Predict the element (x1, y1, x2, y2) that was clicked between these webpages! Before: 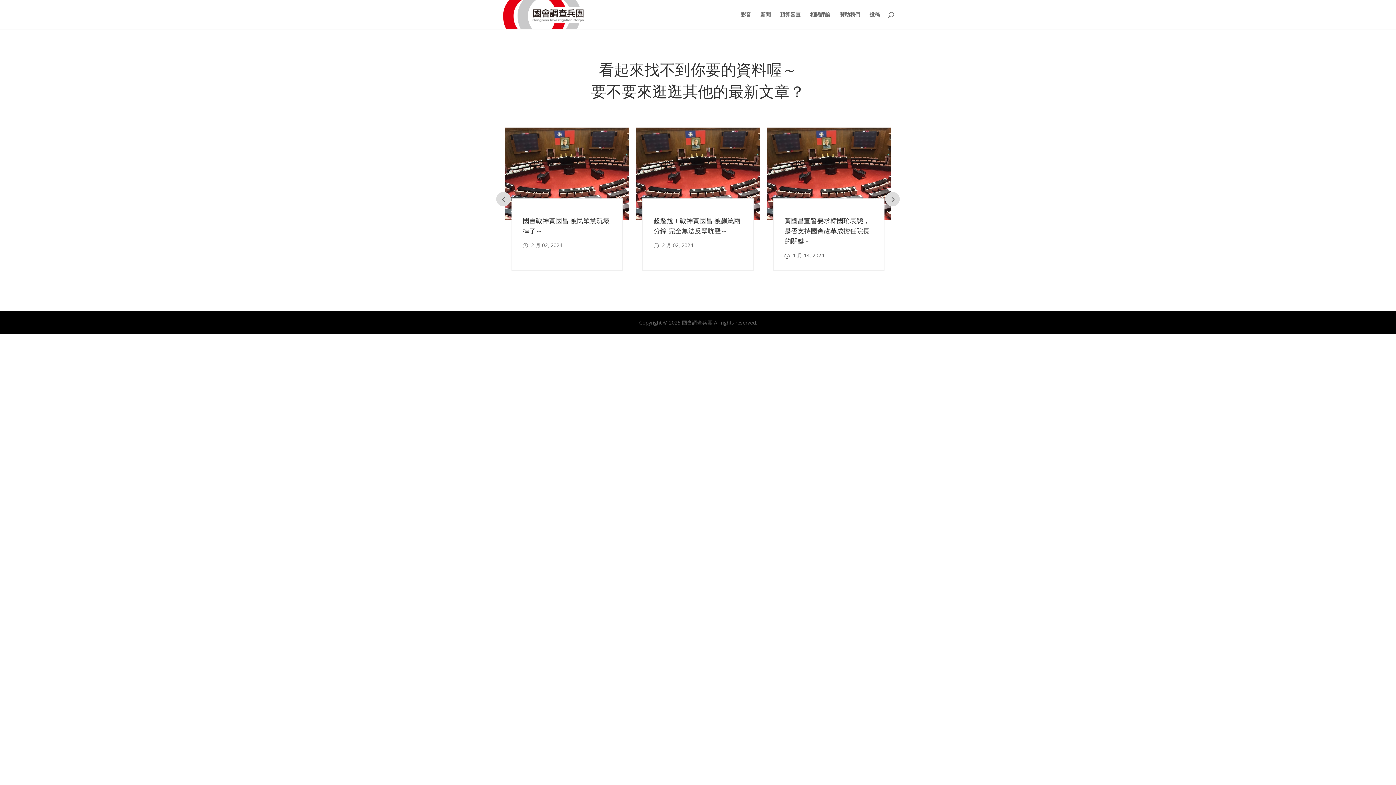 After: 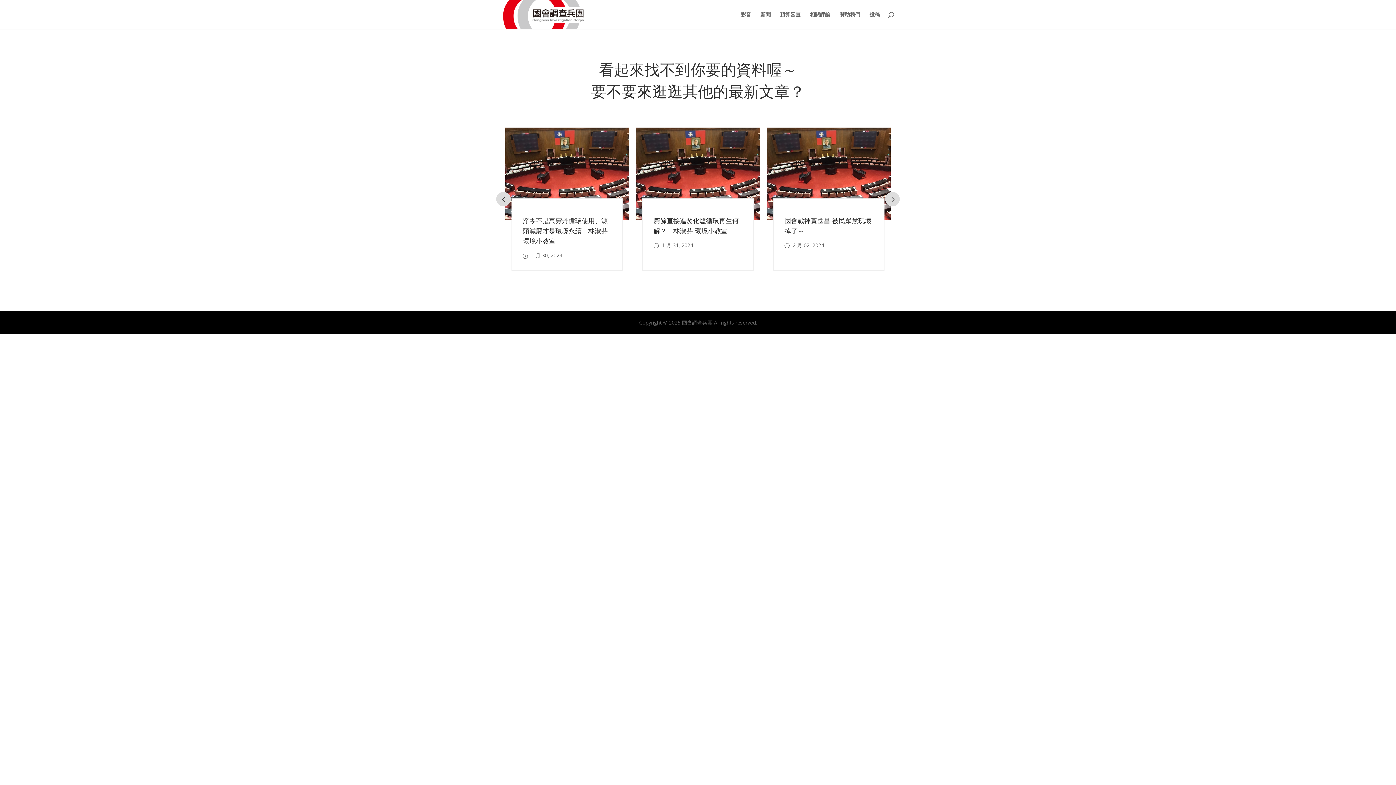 Action: label: Prev bbox: (496, 191, 510, 206)